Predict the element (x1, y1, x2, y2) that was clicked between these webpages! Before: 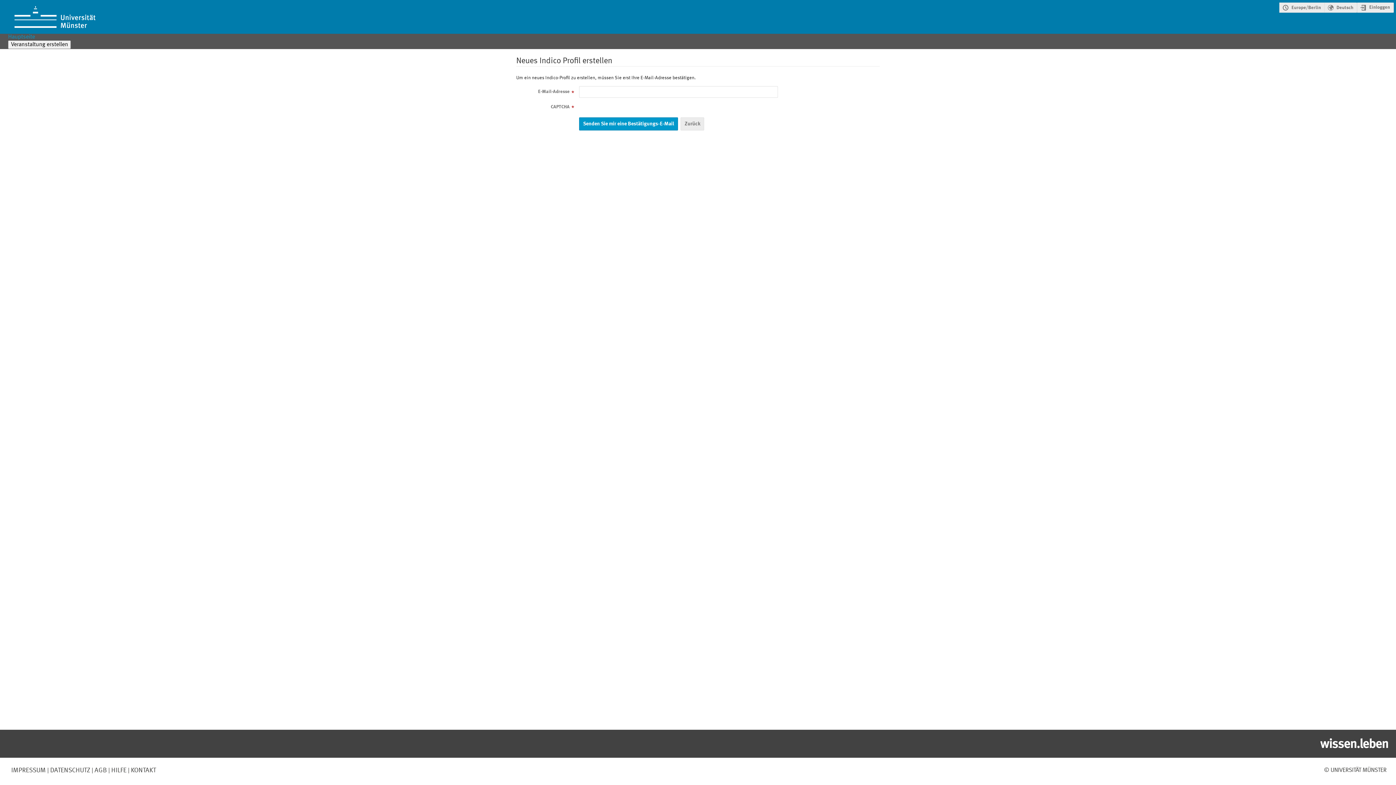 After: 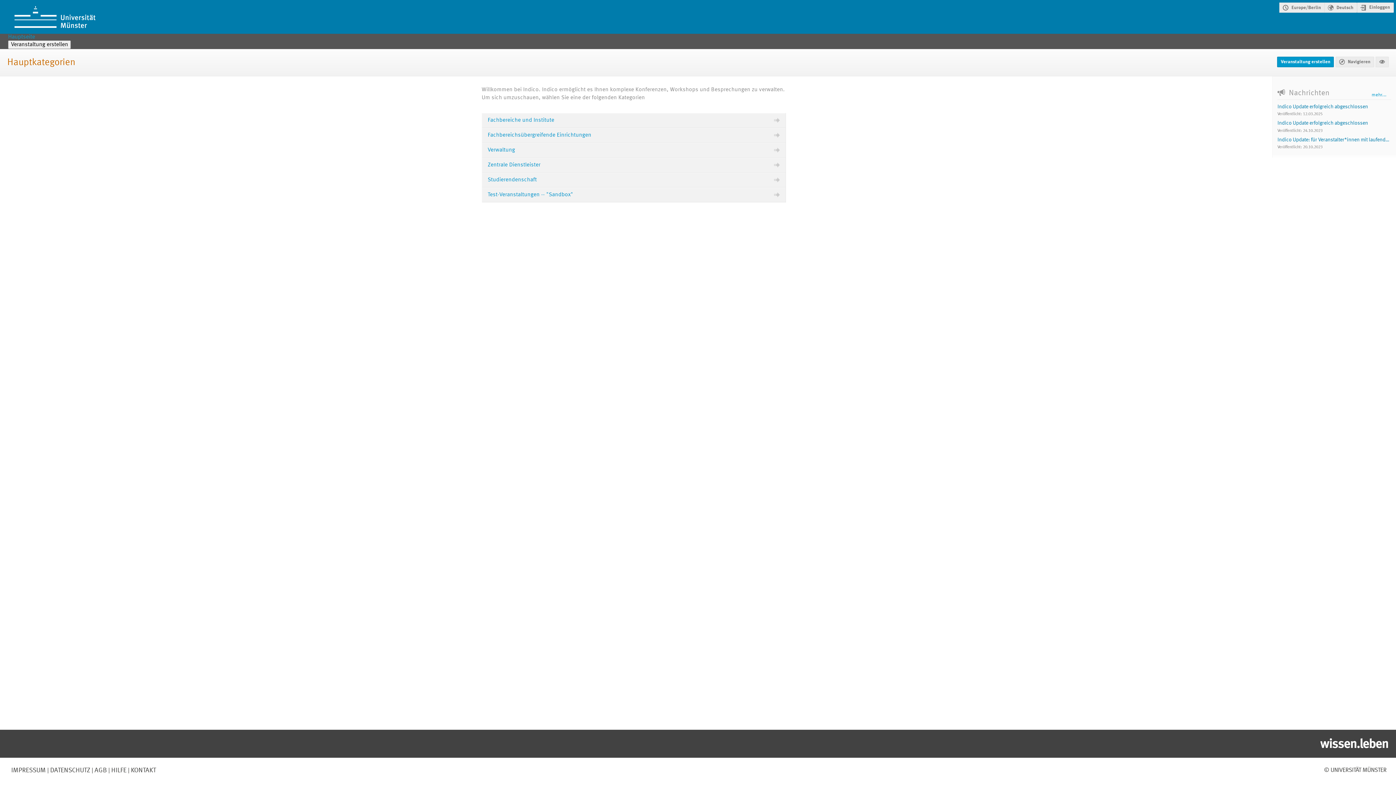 Action: bbox: (8, 34, 35, 40) label: Hauptseite